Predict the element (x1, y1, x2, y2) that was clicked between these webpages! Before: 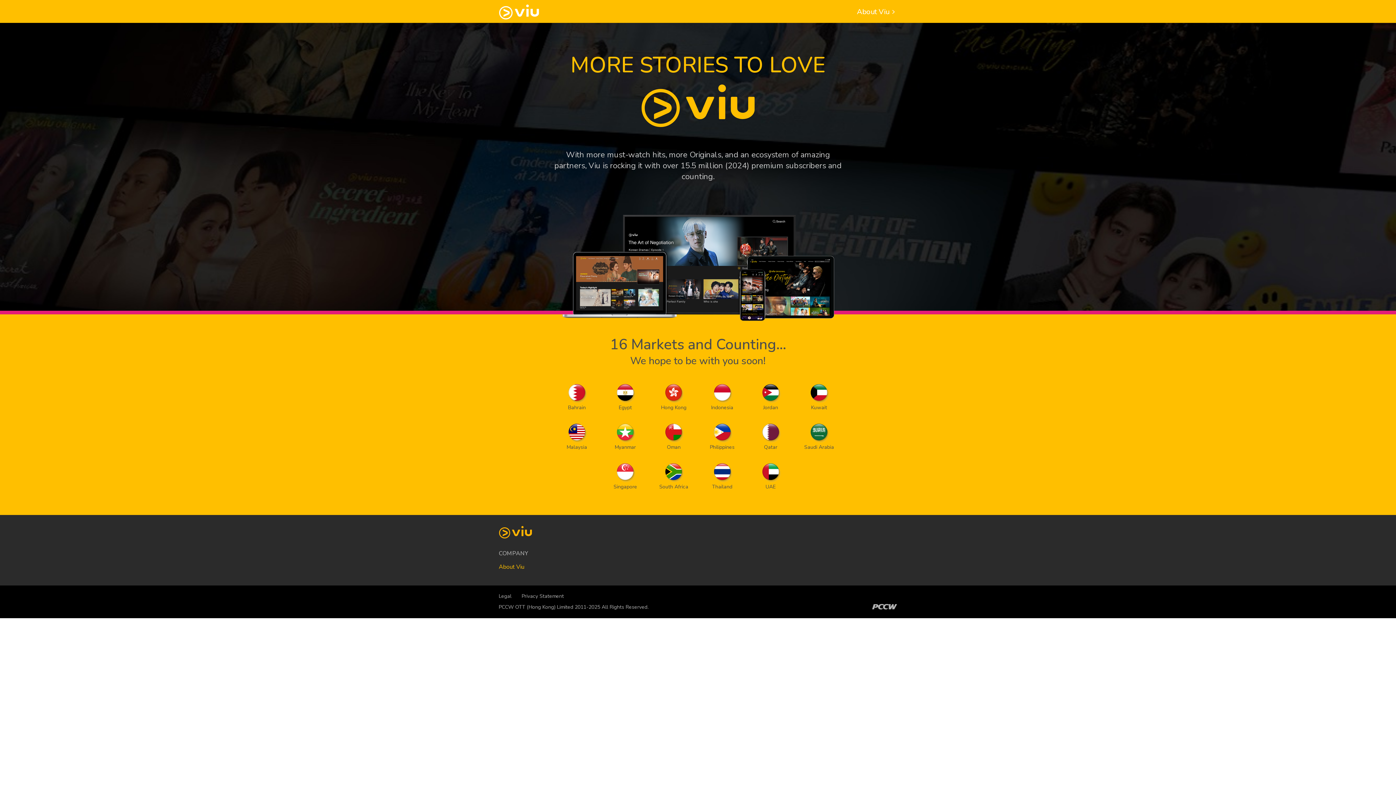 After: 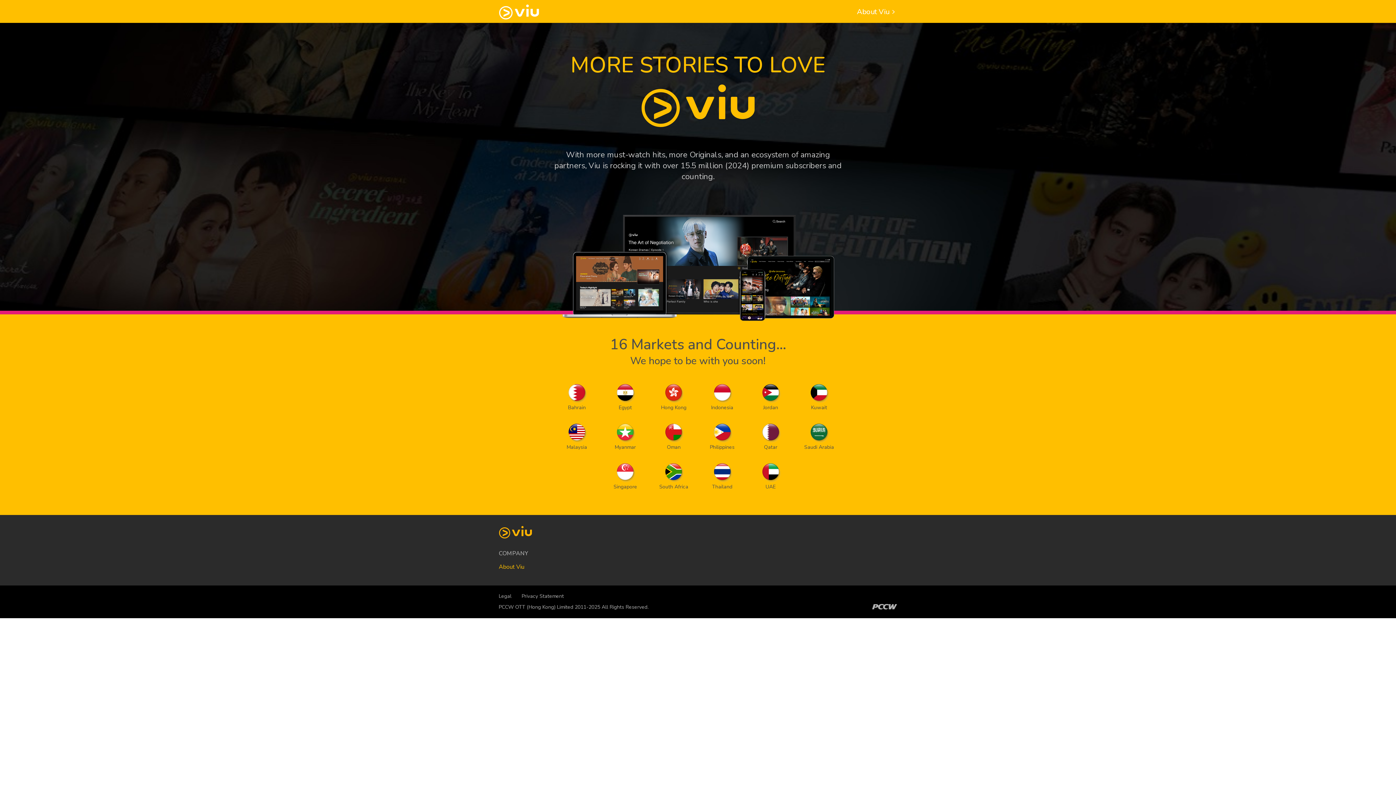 Action: bbox: (521, 593, 564, 600) label: Privacy Statement